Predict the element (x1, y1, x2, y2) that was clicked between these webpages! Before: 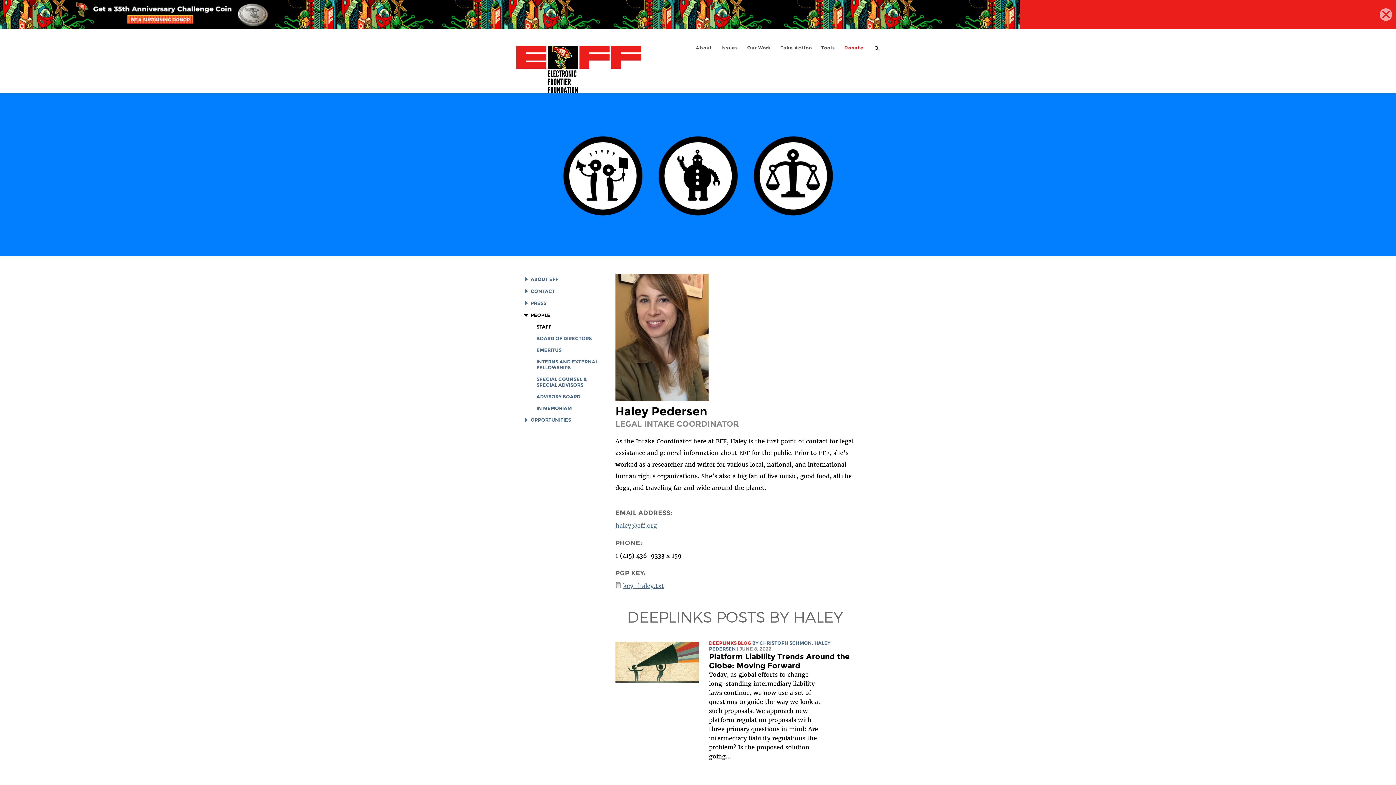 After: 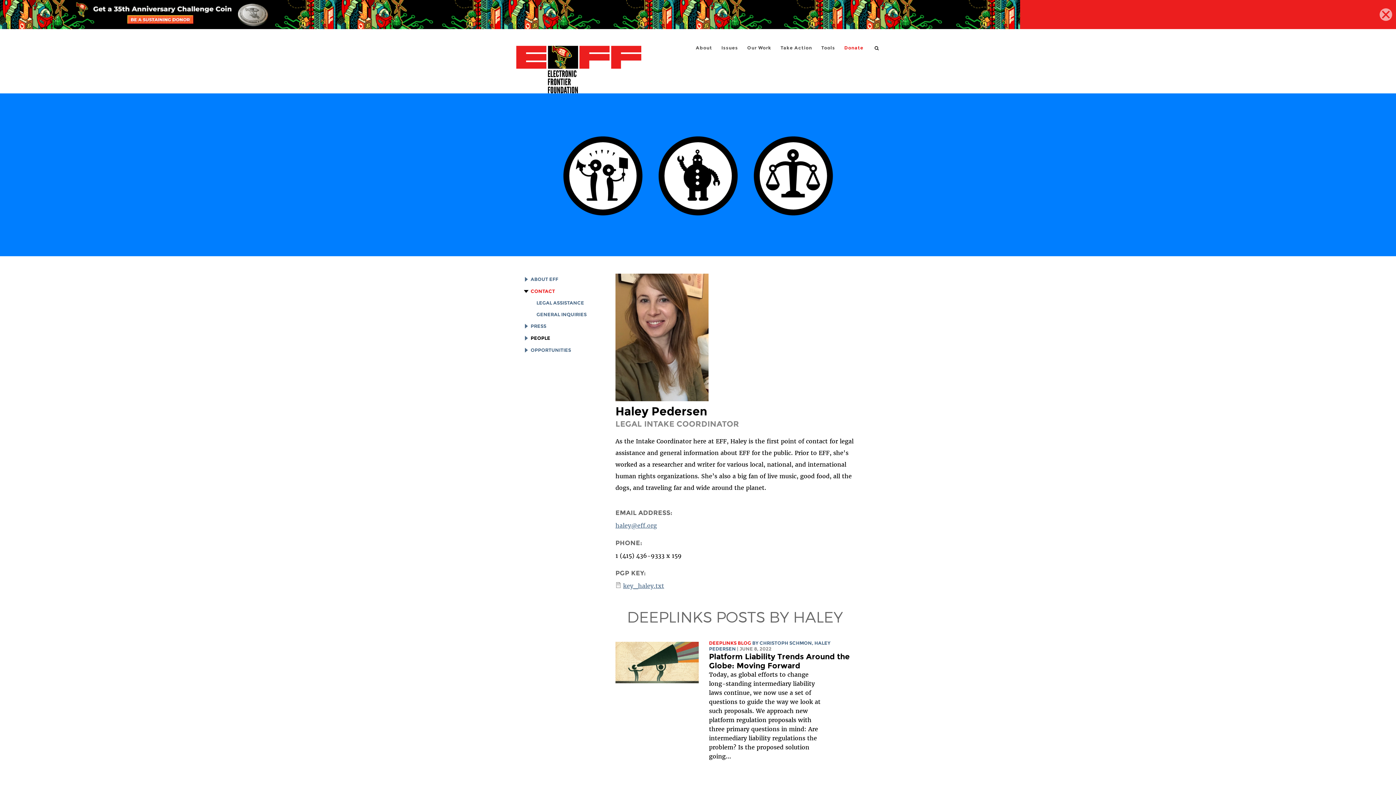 Action: bbox: (523, 288, 555, 294) label: CONTACT